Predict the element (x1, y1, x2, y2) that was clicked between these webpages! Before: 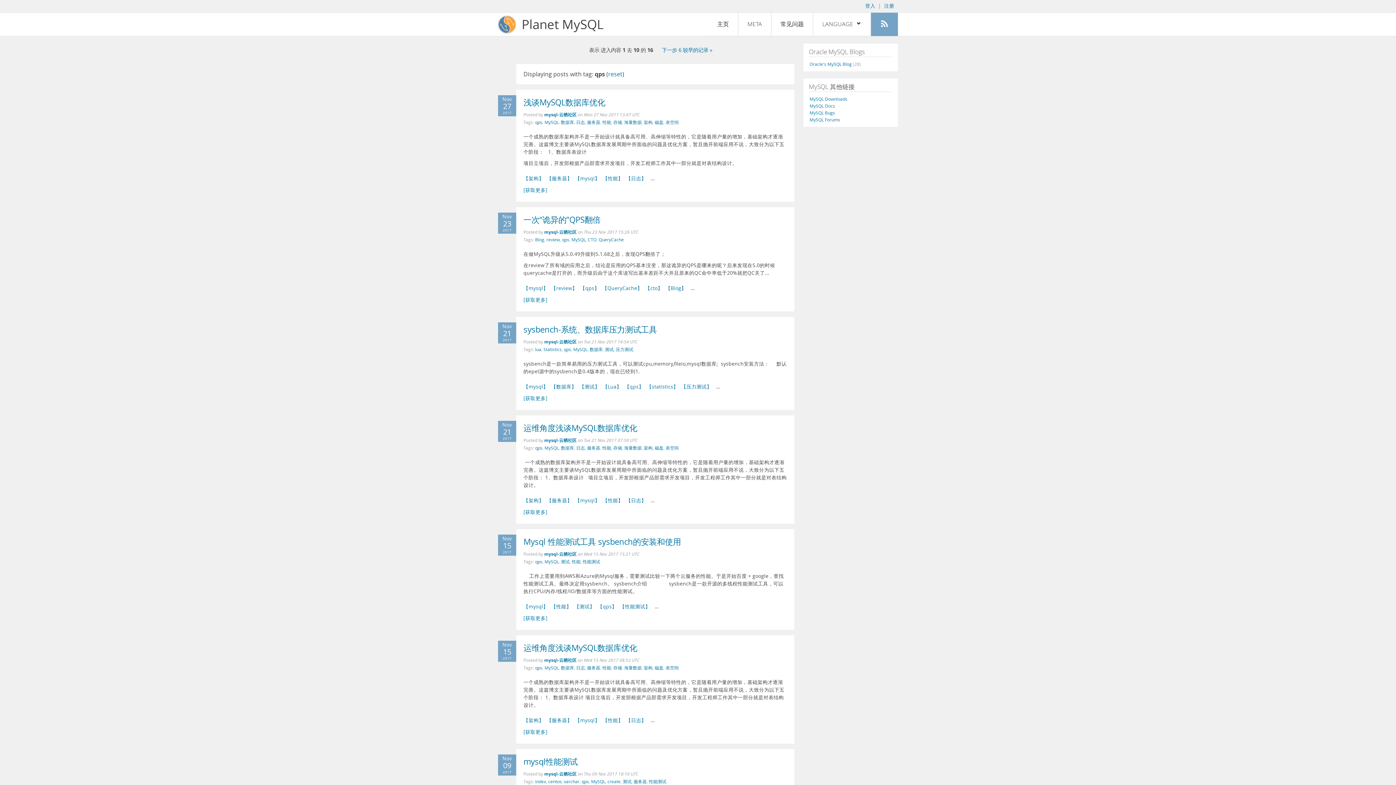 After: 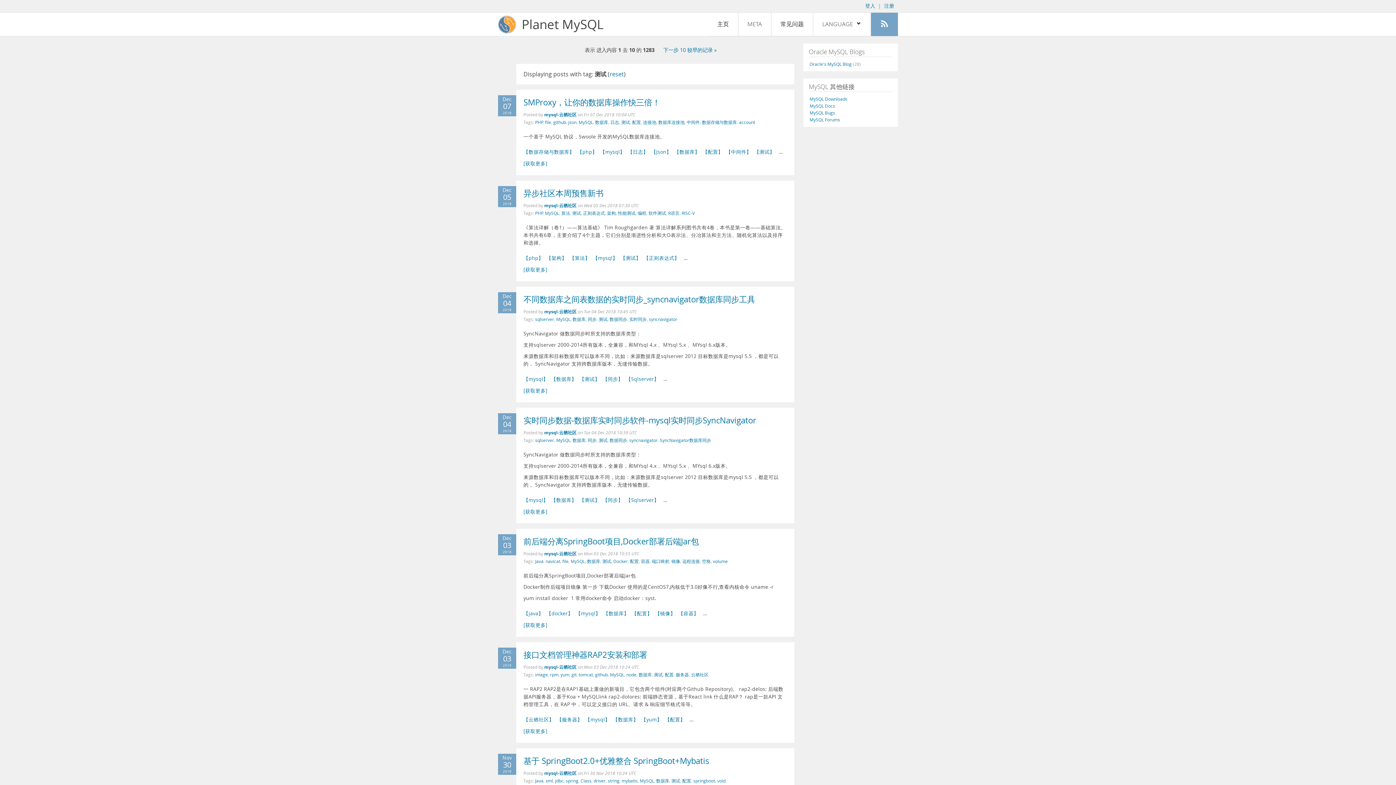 Action: label: 测试 bbox: (561, 558, 569, 564)